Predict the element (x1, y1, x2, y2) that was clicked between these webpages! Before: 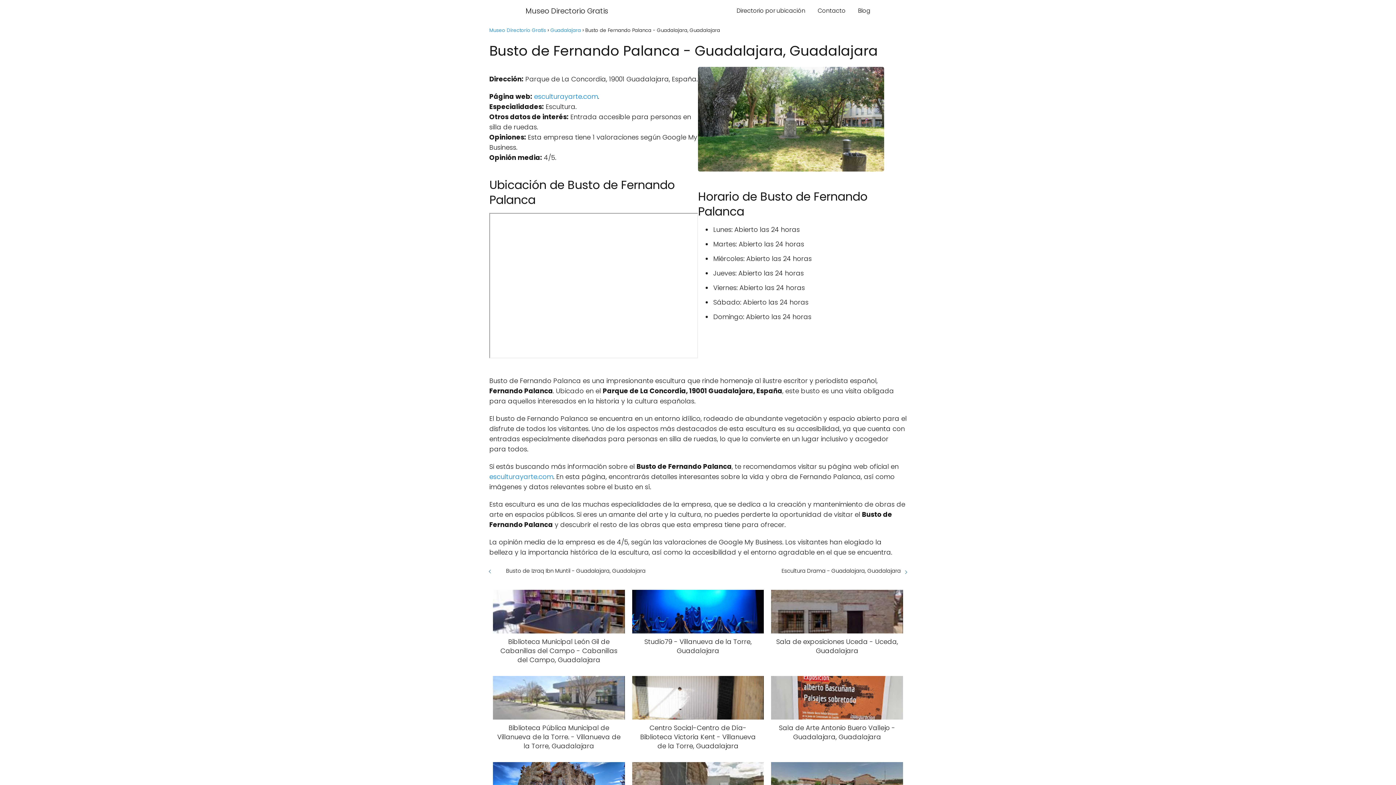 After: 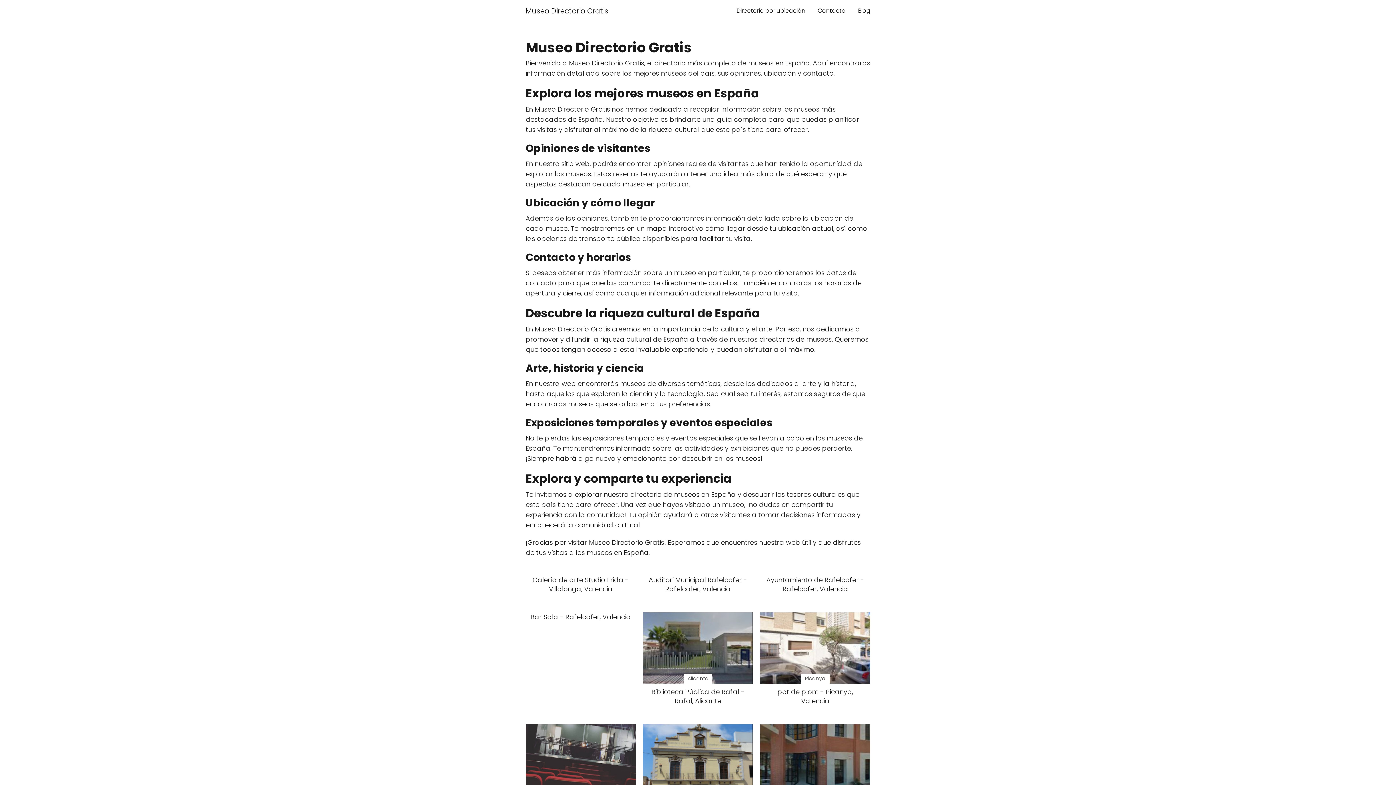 Action: label: Museo Directorio Gratis bbox: (525, 5, 608, 16)